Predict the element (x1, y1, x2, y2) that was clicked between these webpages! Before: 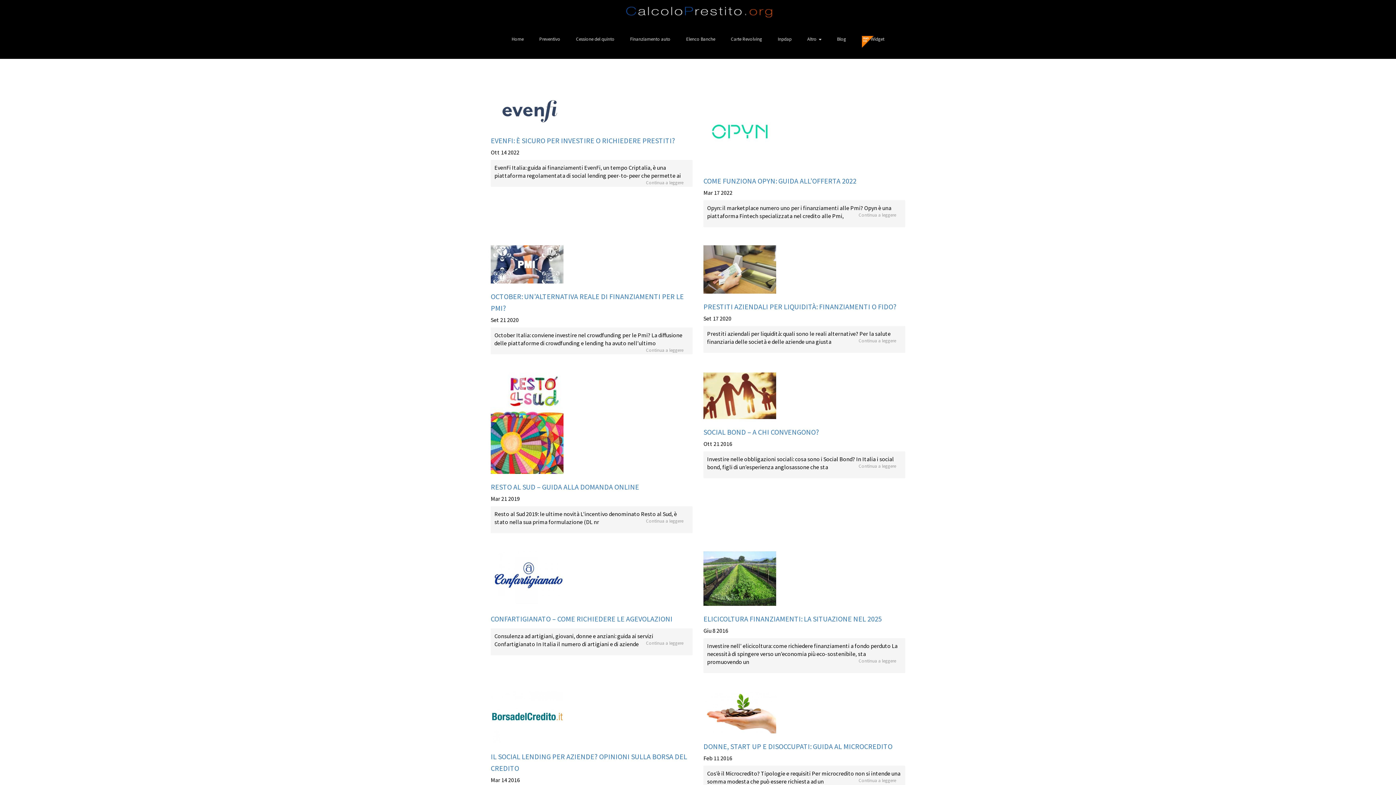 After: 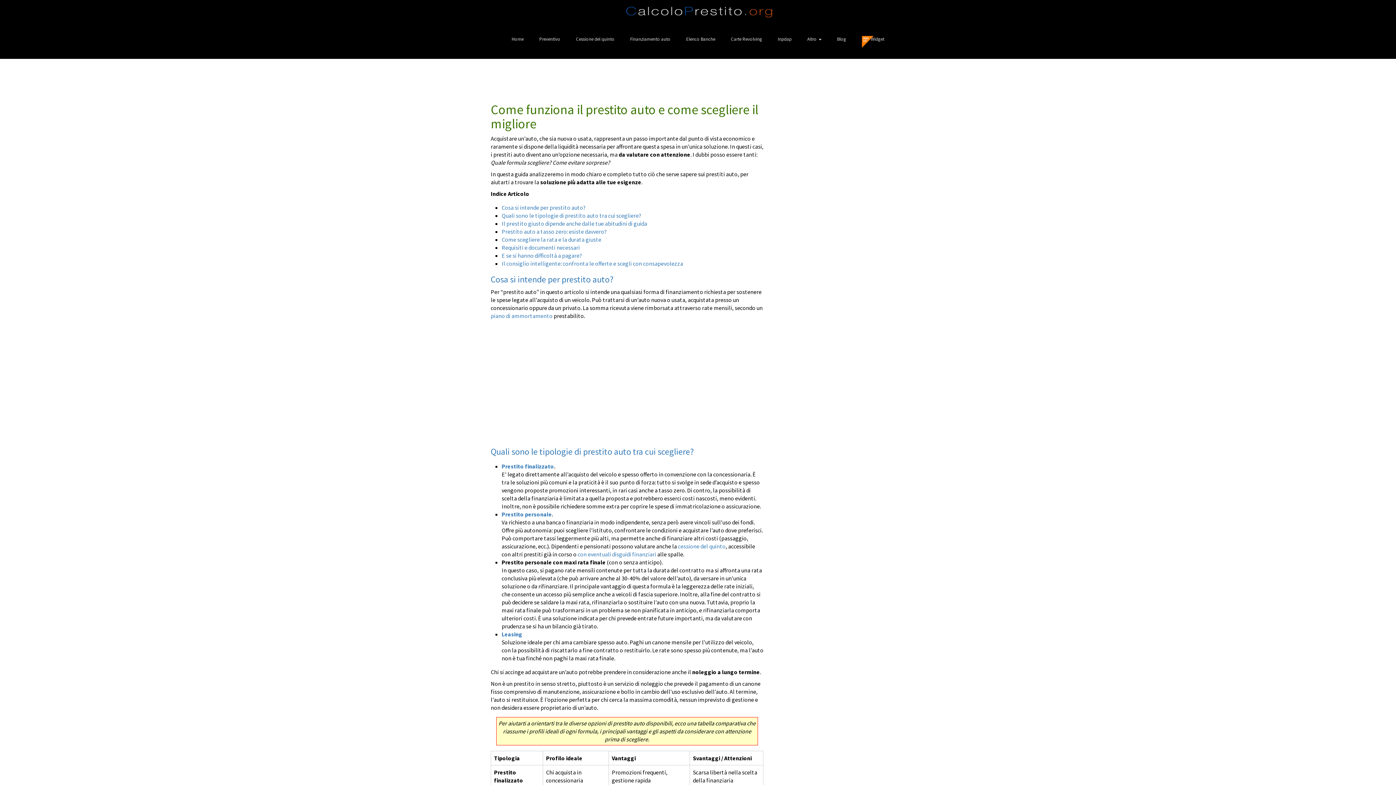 Action: bbox: (630, 35, 670, 42) label: Finanziamento auto